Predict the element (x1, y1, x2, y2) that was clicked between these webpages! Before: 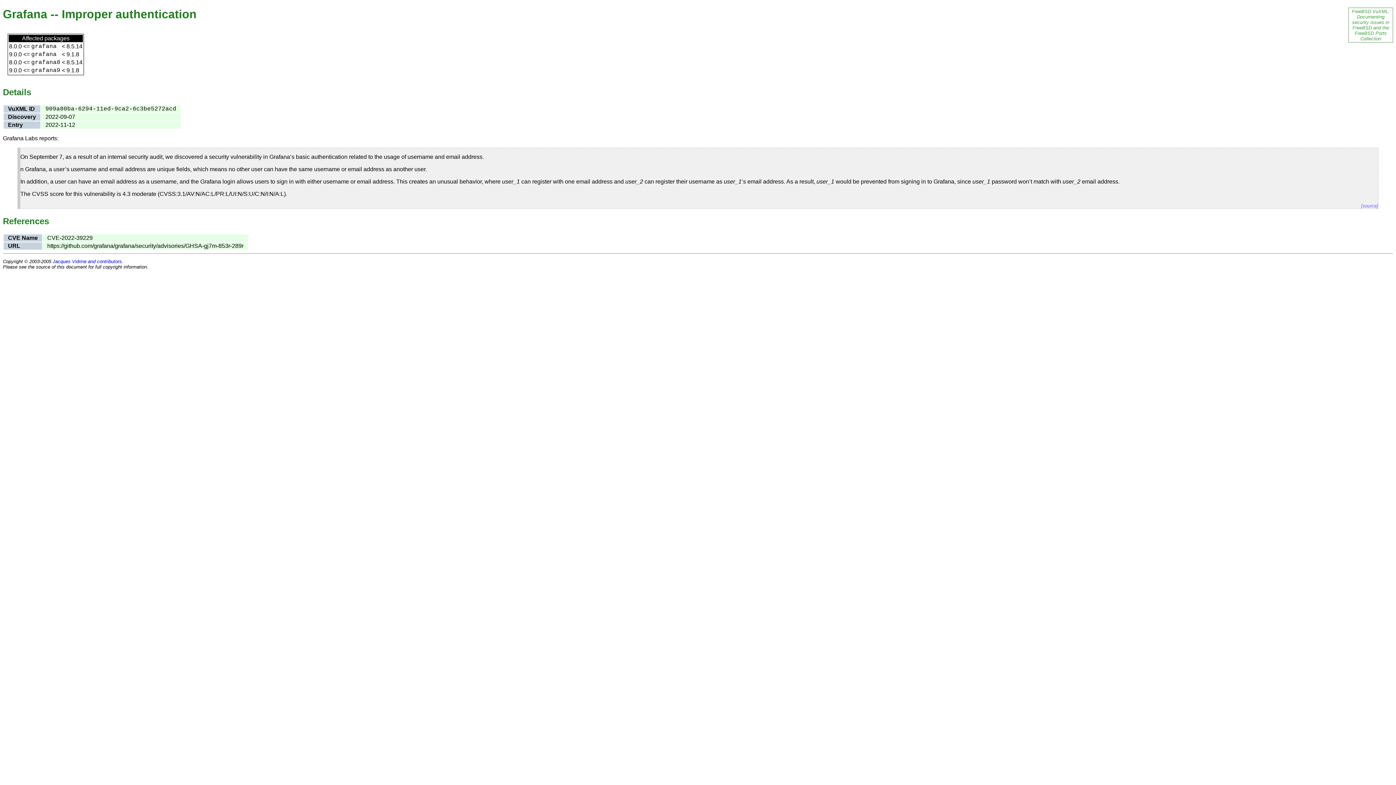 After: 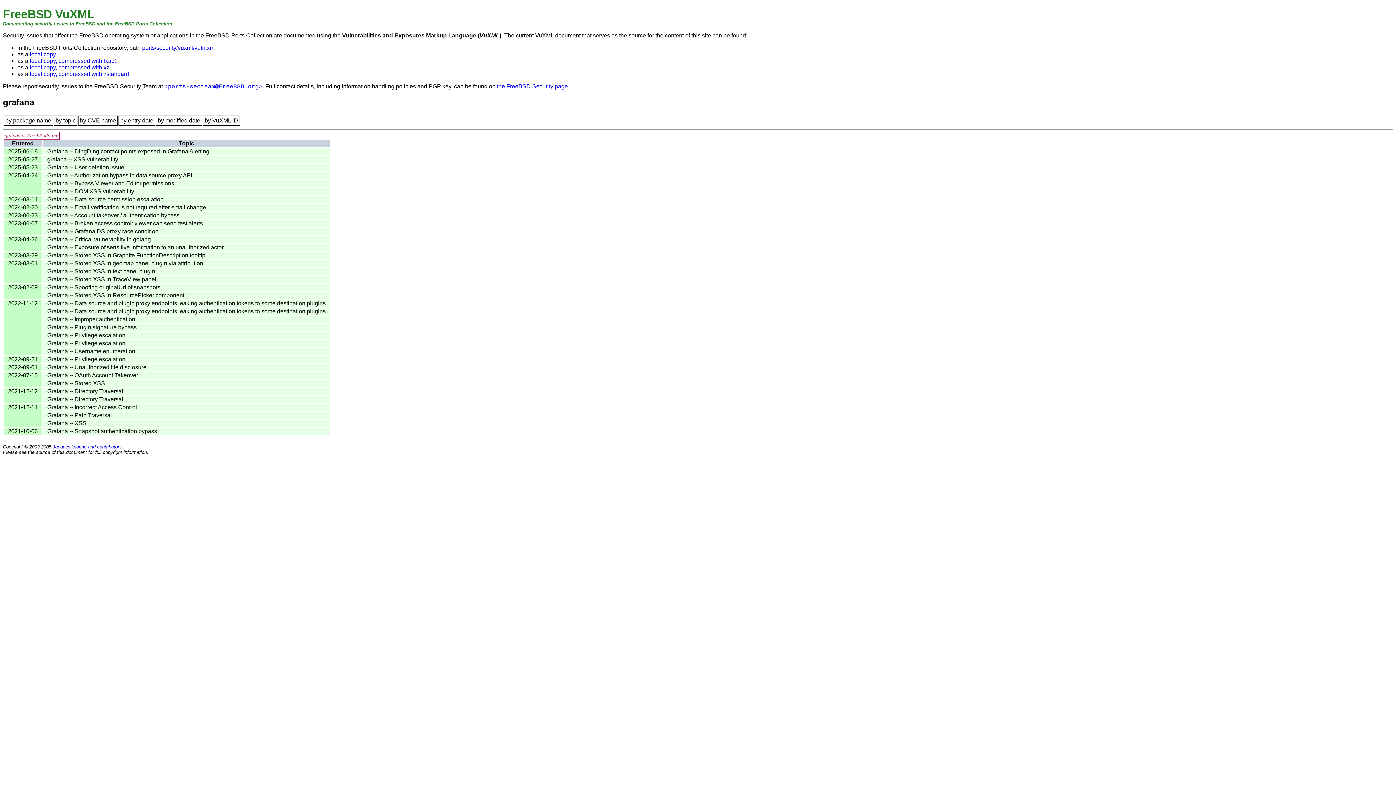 Action: label: grafana bbox: (31, 43, 56, 49)